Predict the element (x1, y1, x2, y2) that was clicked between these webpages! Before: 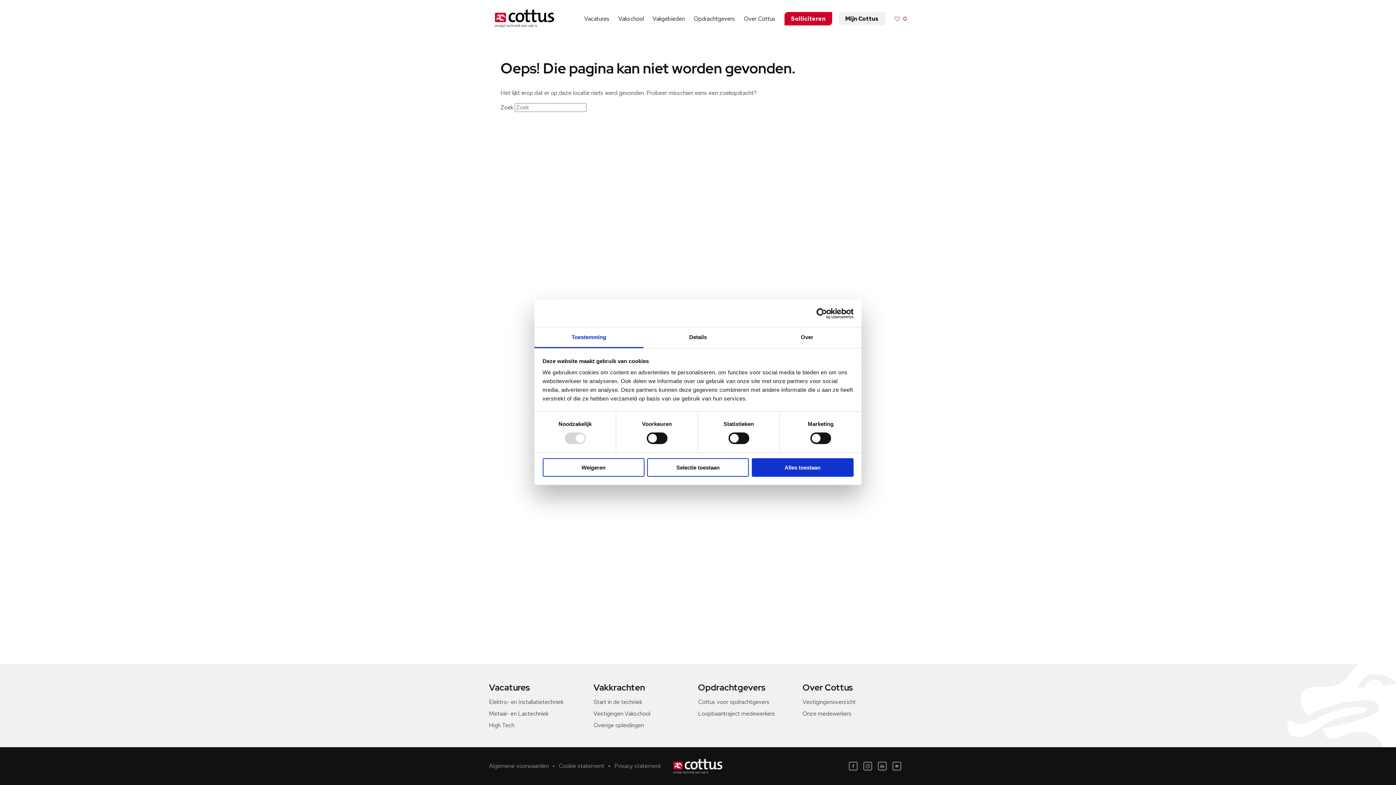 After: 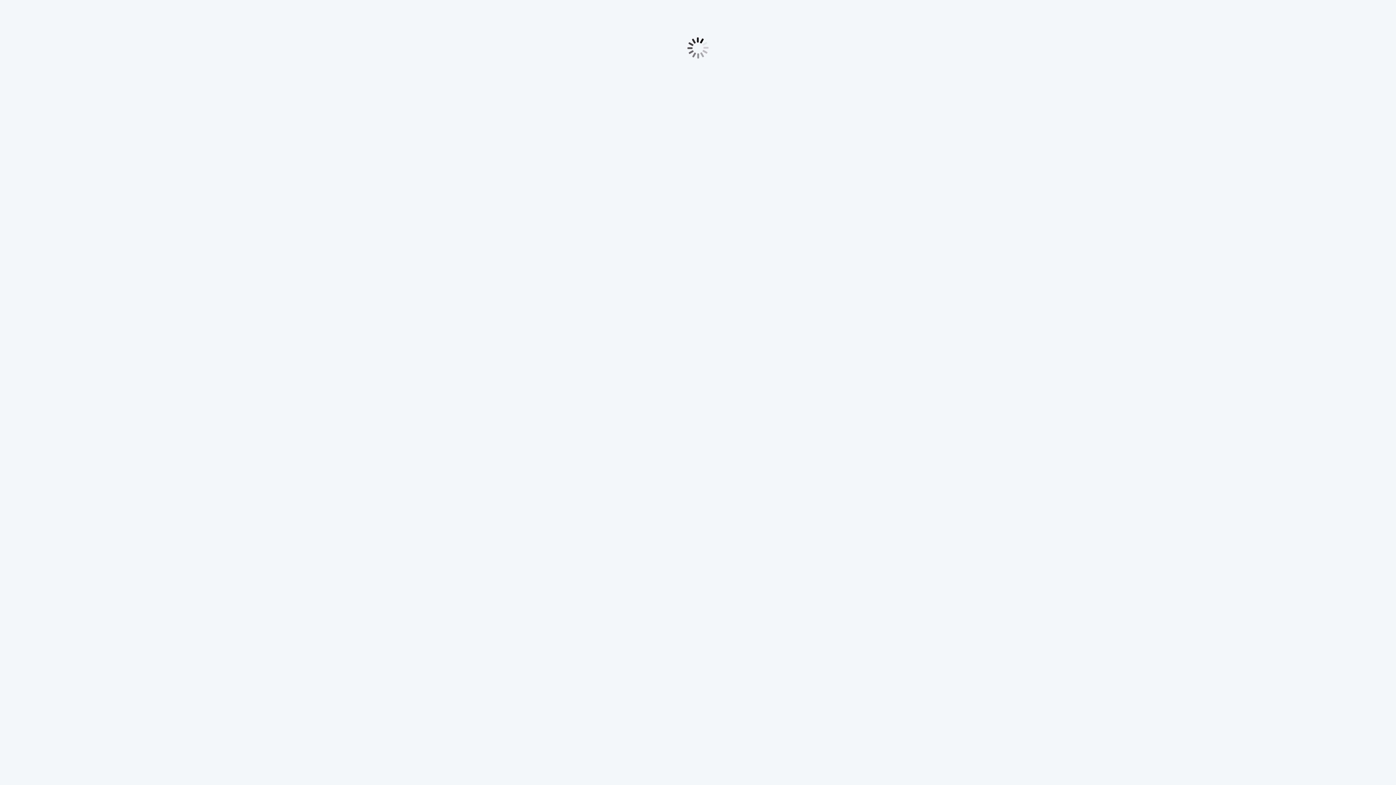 Action: label: Mijn Cottus bbox: (838, 12, 885, 25)